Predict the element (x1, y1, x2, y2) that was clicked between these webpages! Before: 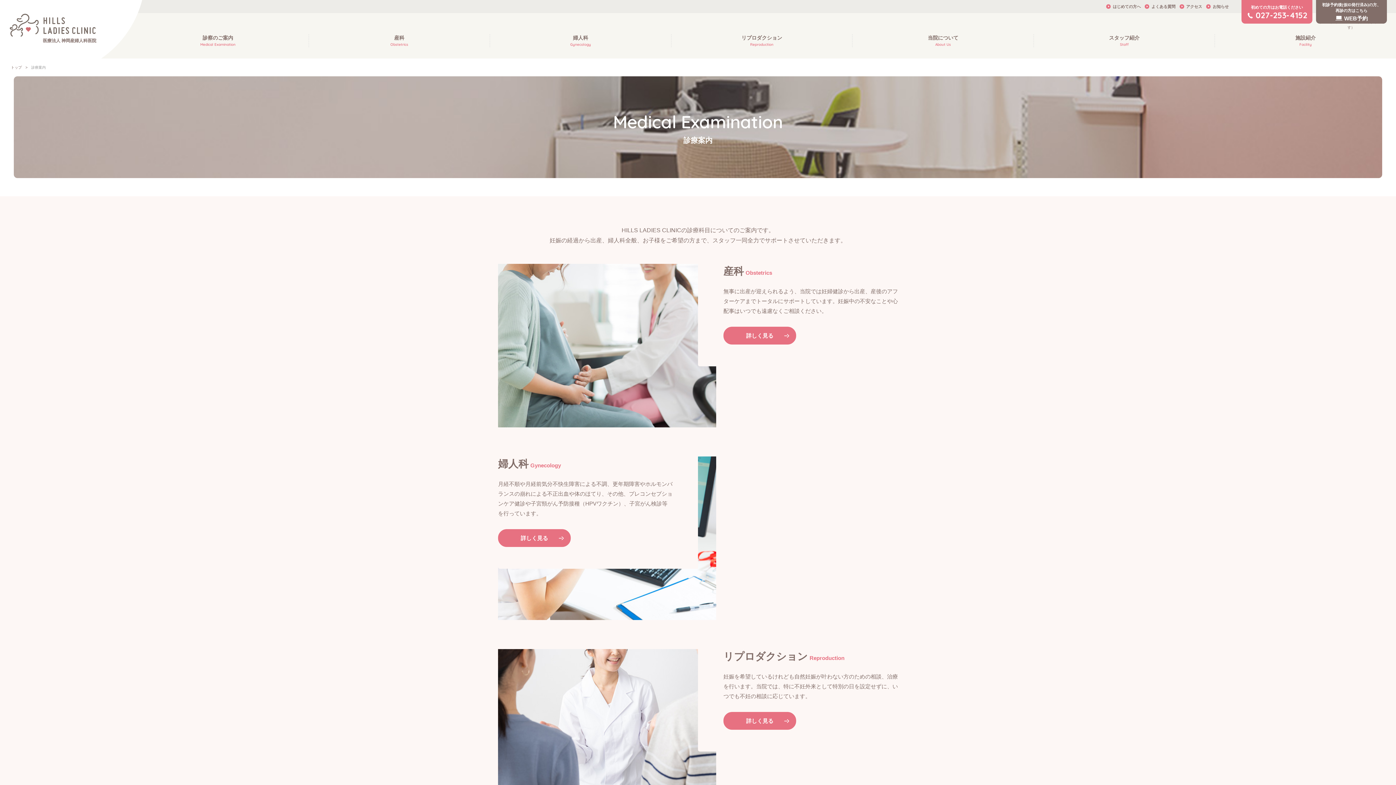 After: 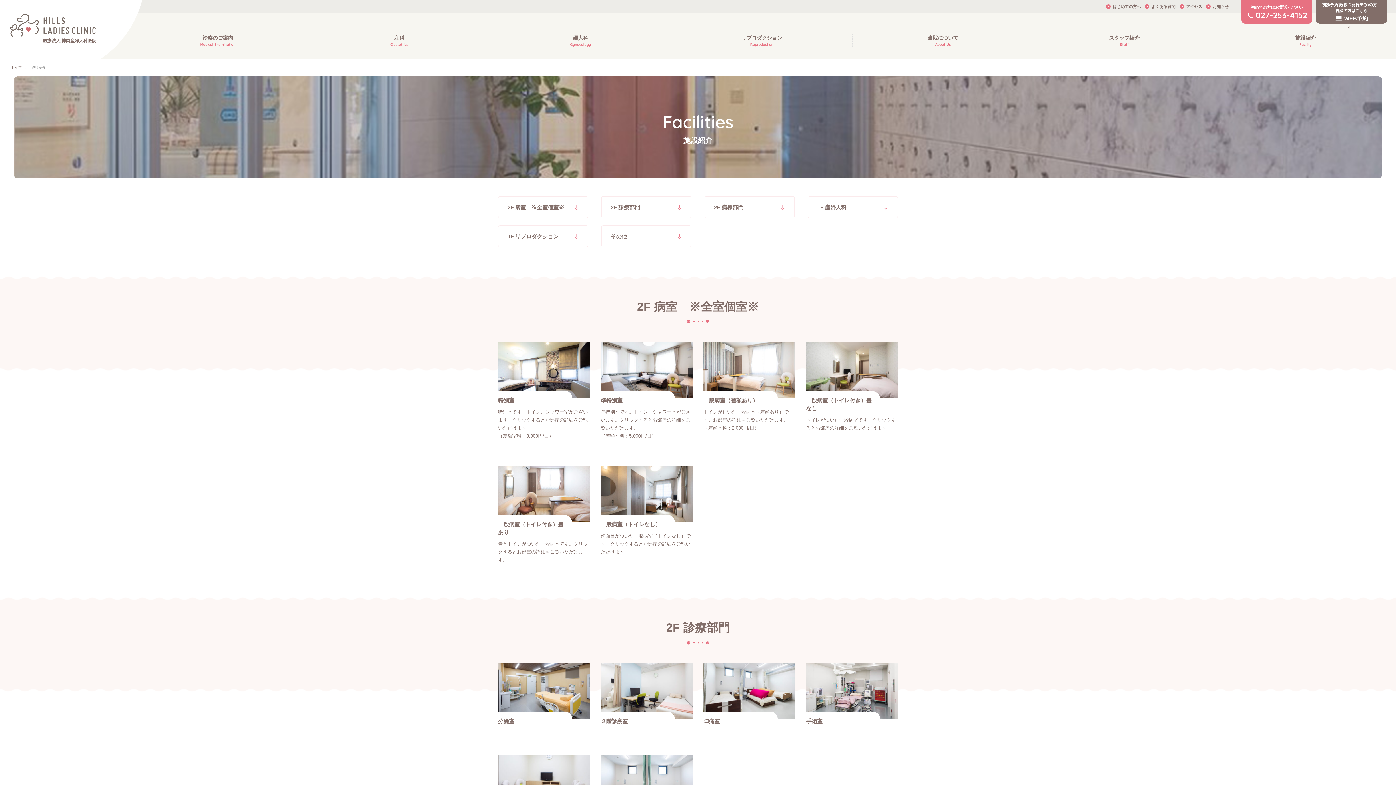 Action: label: 施設紹介
Facility bbox: (1215, 34, 1396, 47)